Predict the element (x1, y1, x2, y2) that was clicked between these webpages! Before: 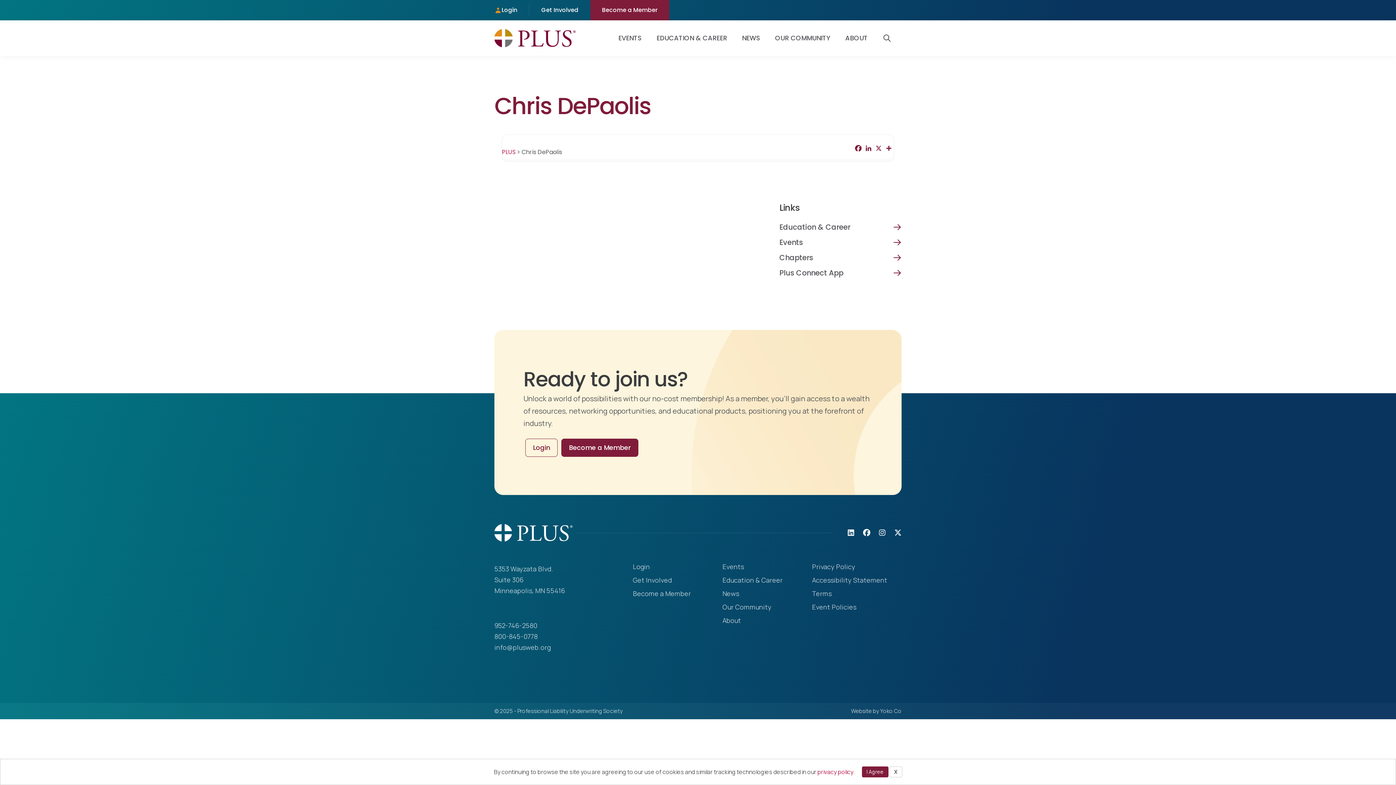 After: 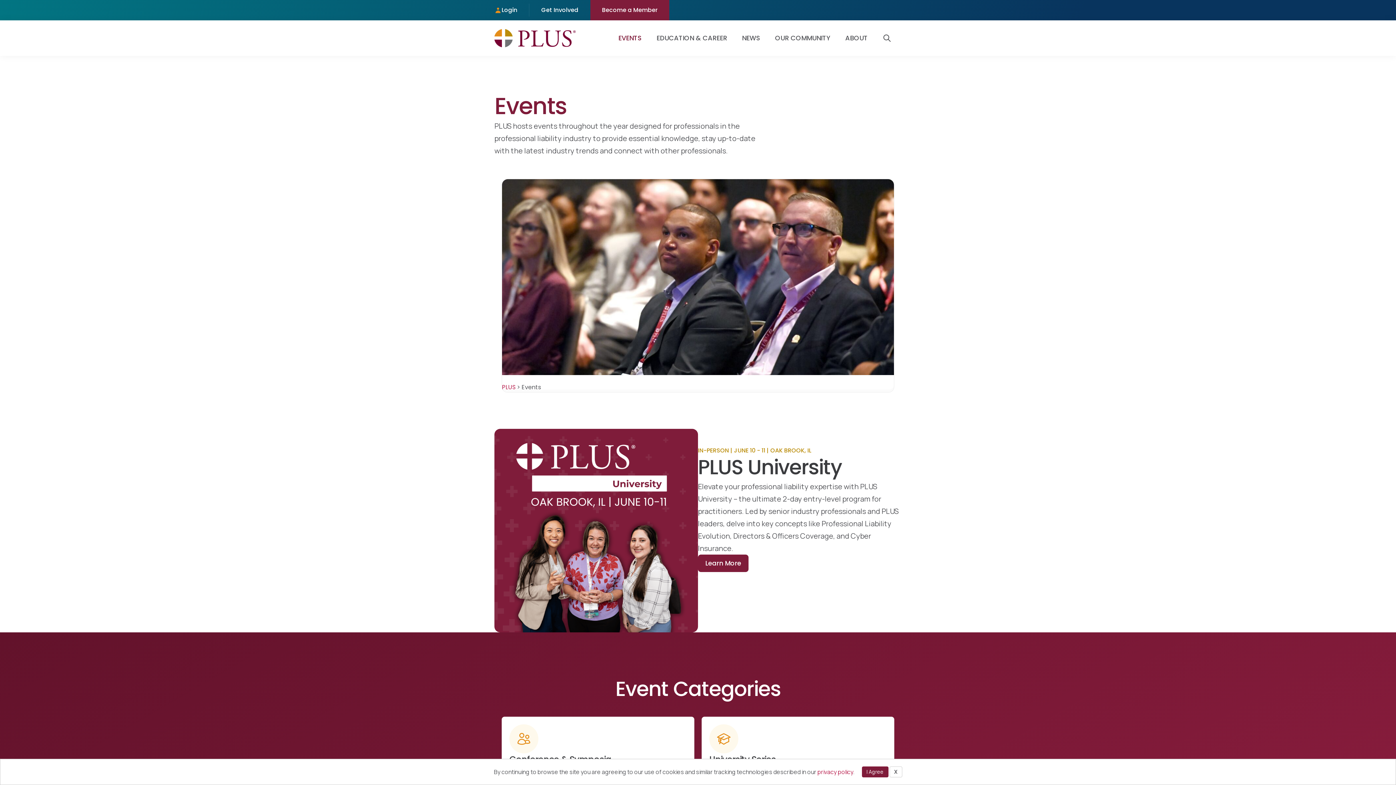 Action: bbox: (722, 563, 812, 576) label: Events